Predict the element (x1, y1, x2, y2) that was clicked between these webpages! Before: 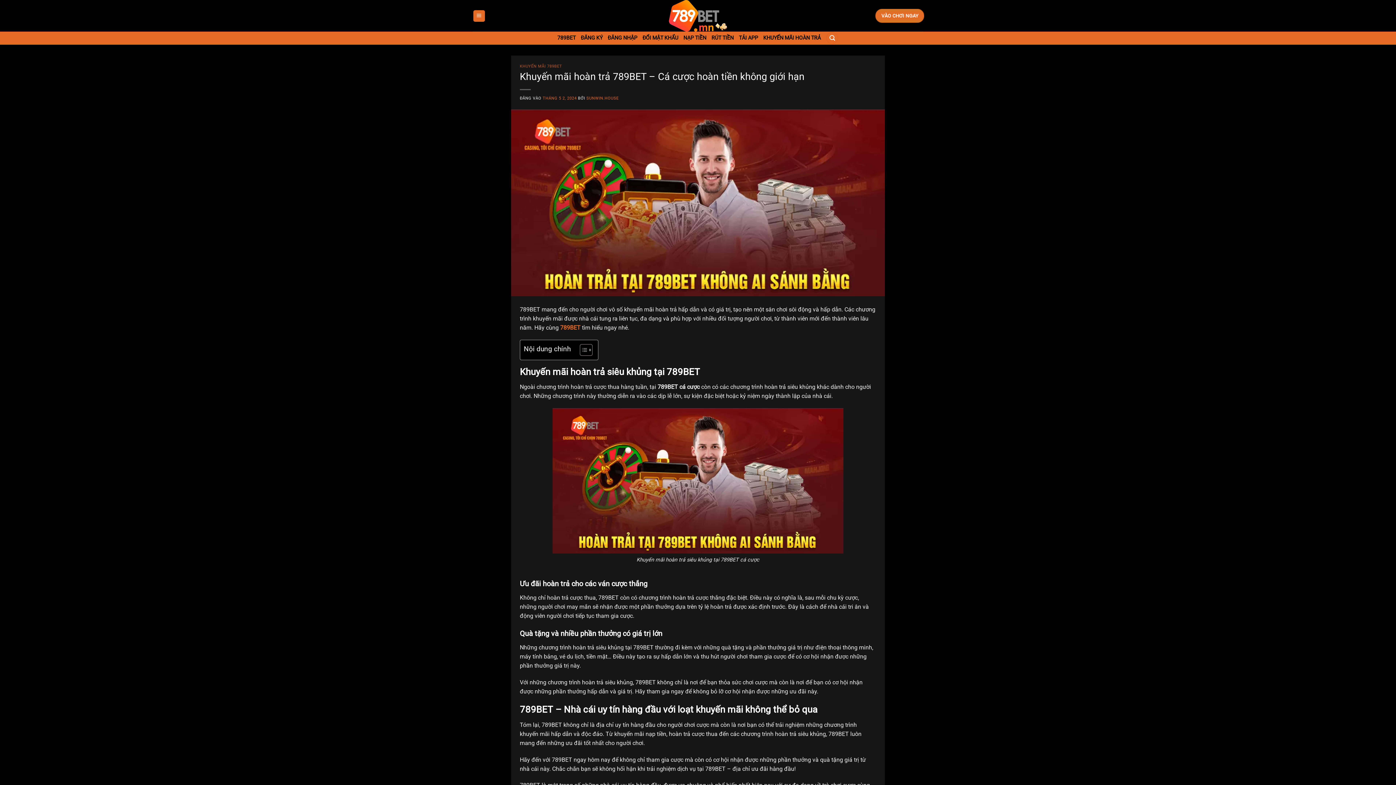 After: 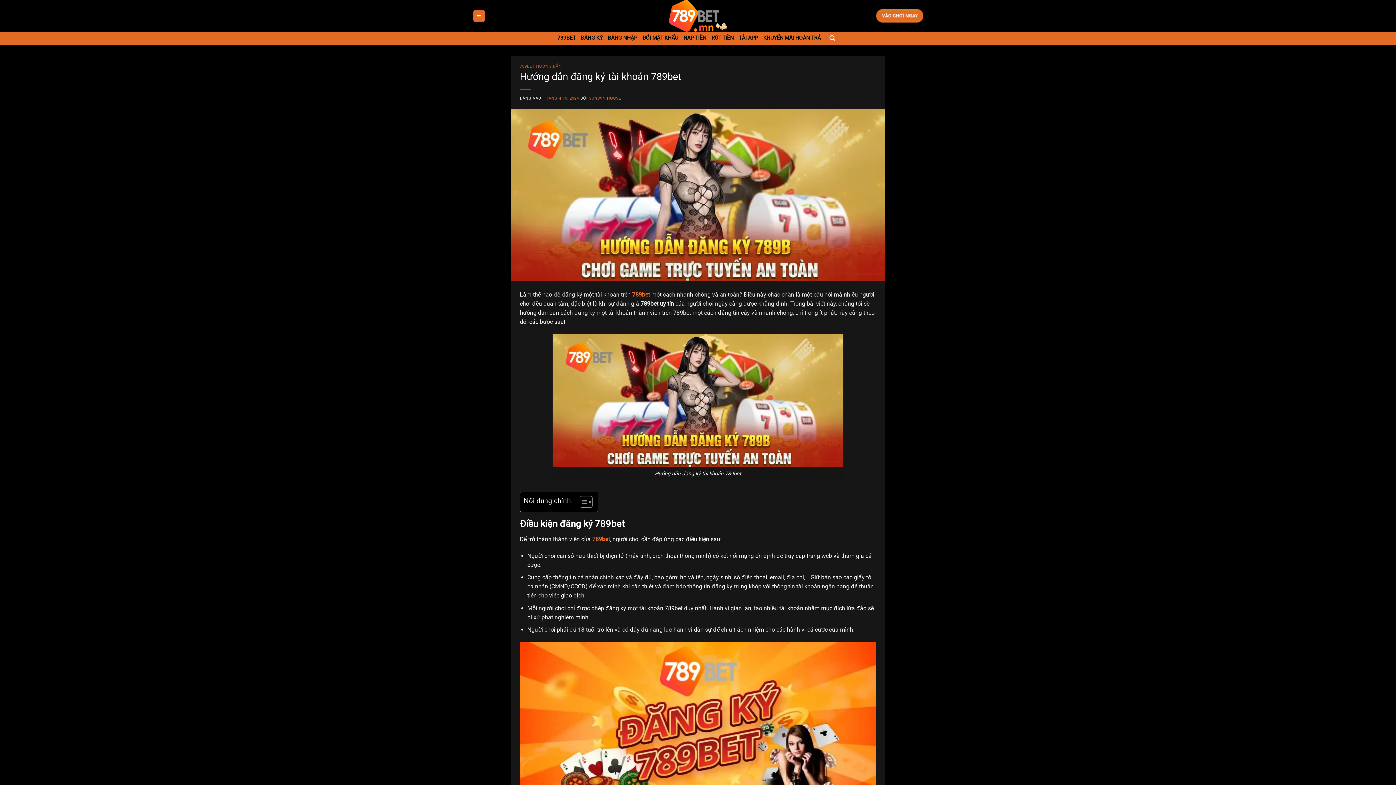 Action: bbox: (580, 31, 602, 44) label: ĐĂNG KÝ